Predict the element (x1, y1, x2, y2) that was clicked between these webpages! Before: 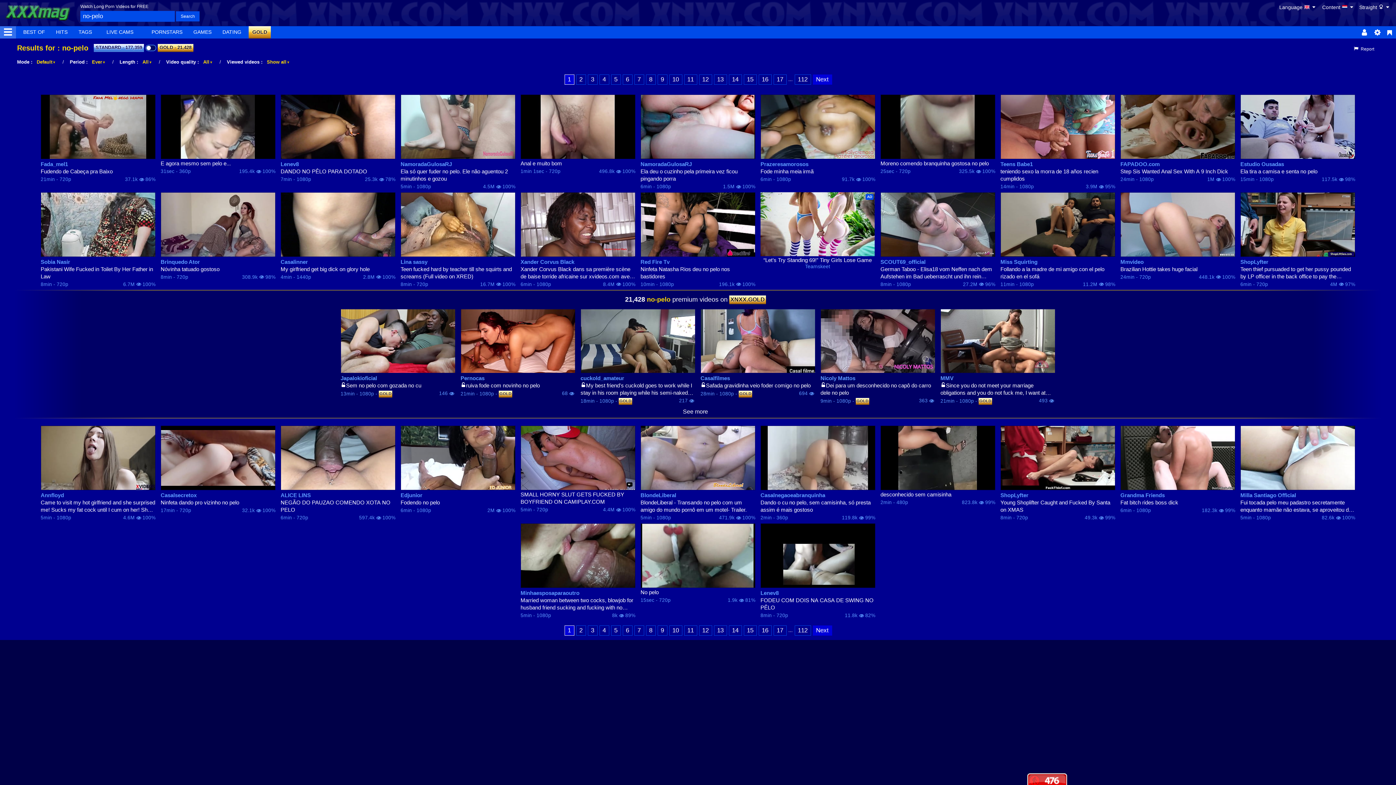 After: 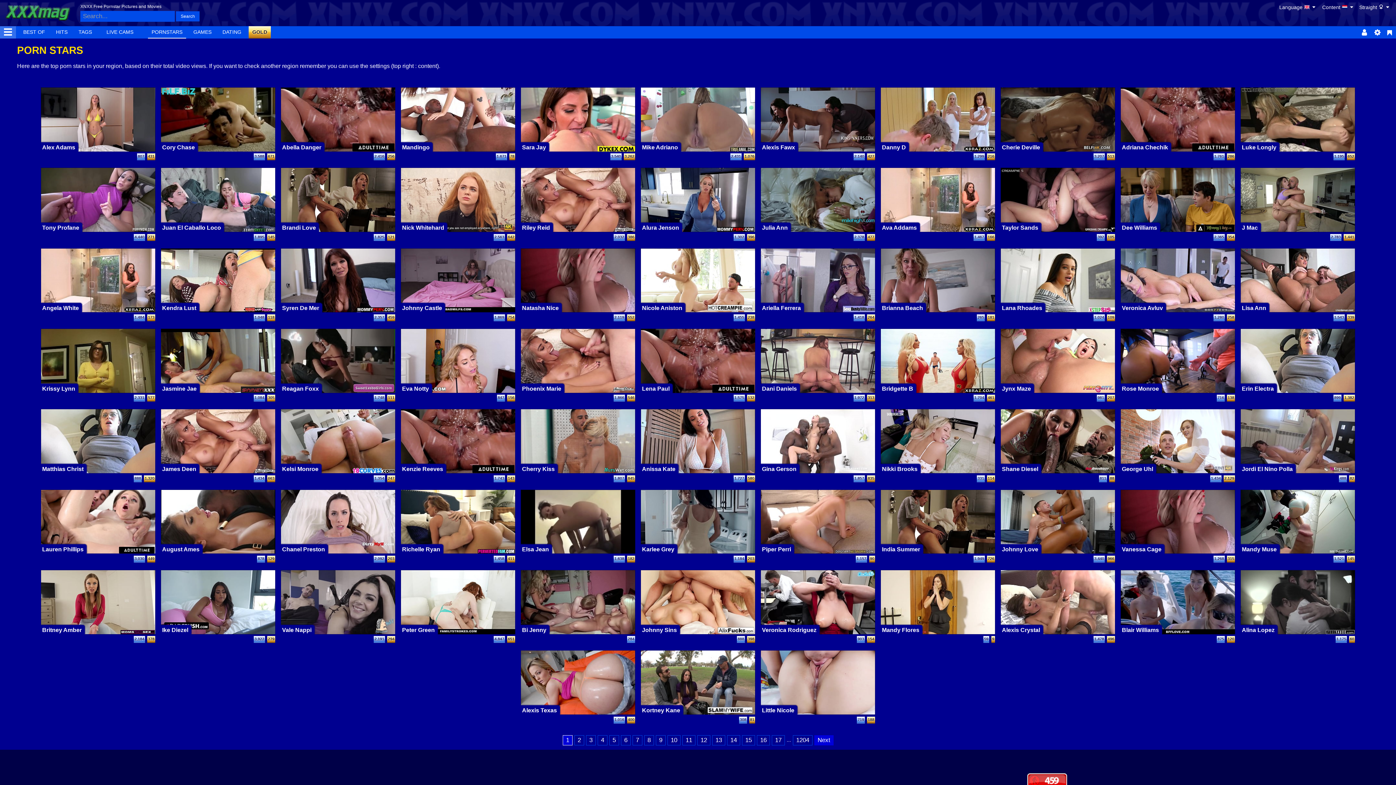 Action: label: PORNSTARS bbox: (148, 26, 186, 38)